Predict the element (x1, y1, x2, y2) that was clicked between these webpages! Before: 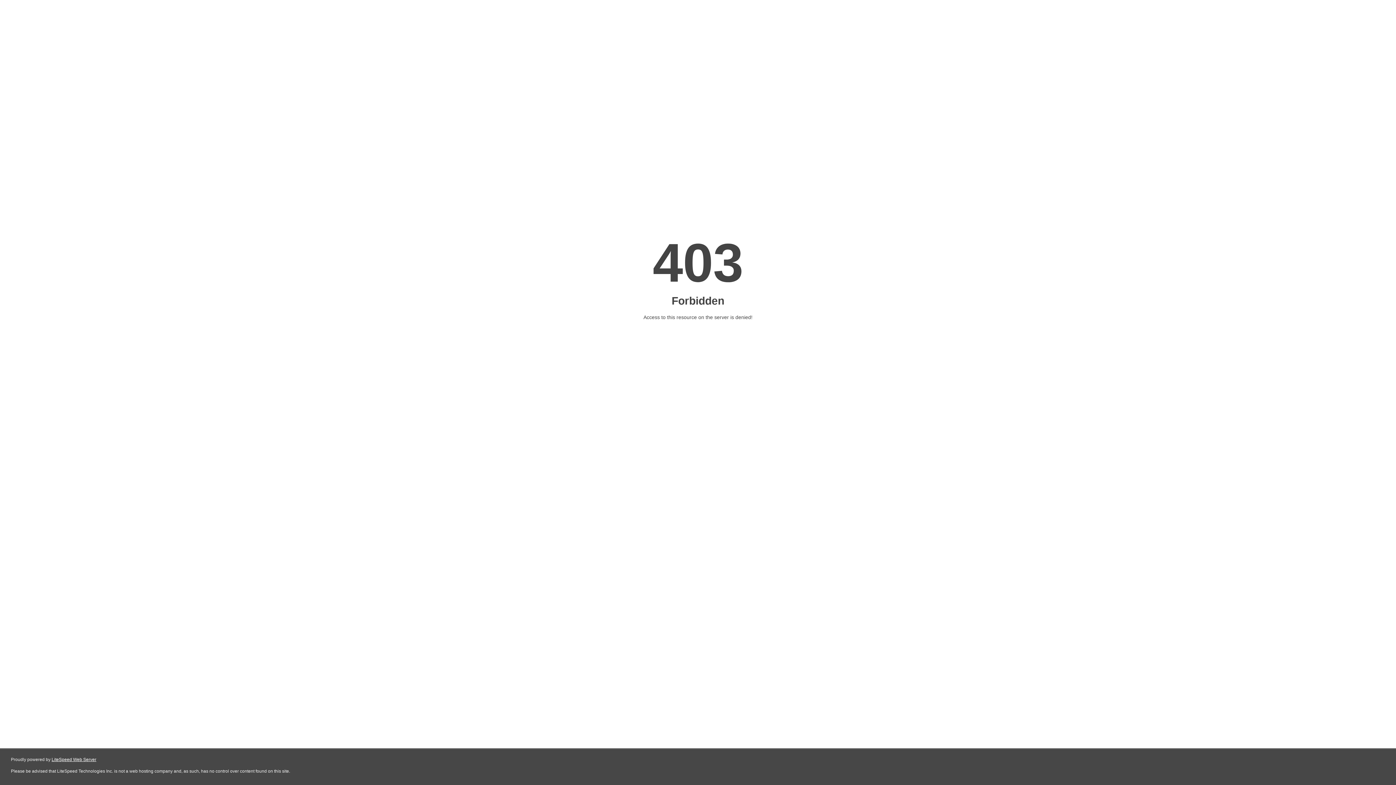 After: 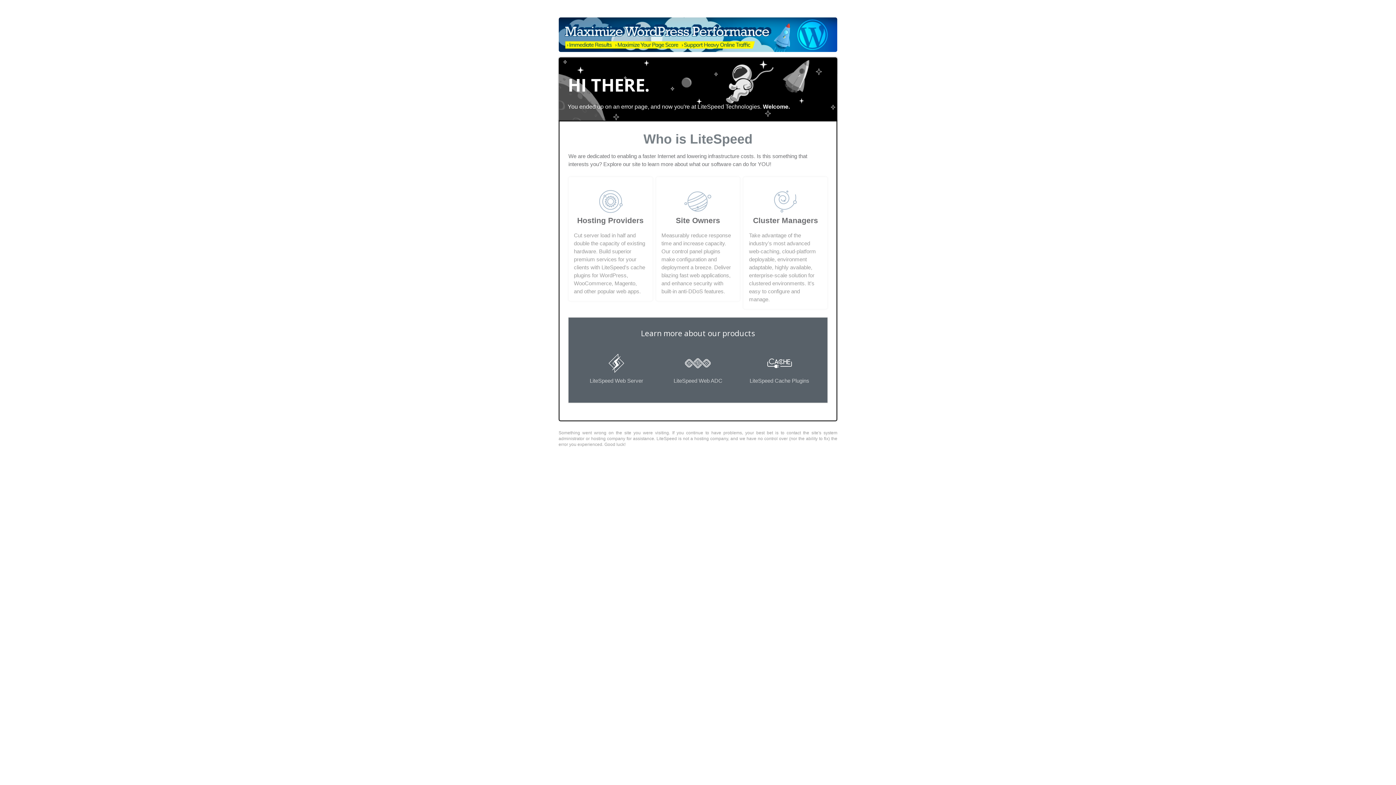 Action: bbox: (51, 757, 96, 762) label: LiteSpeed Web Server